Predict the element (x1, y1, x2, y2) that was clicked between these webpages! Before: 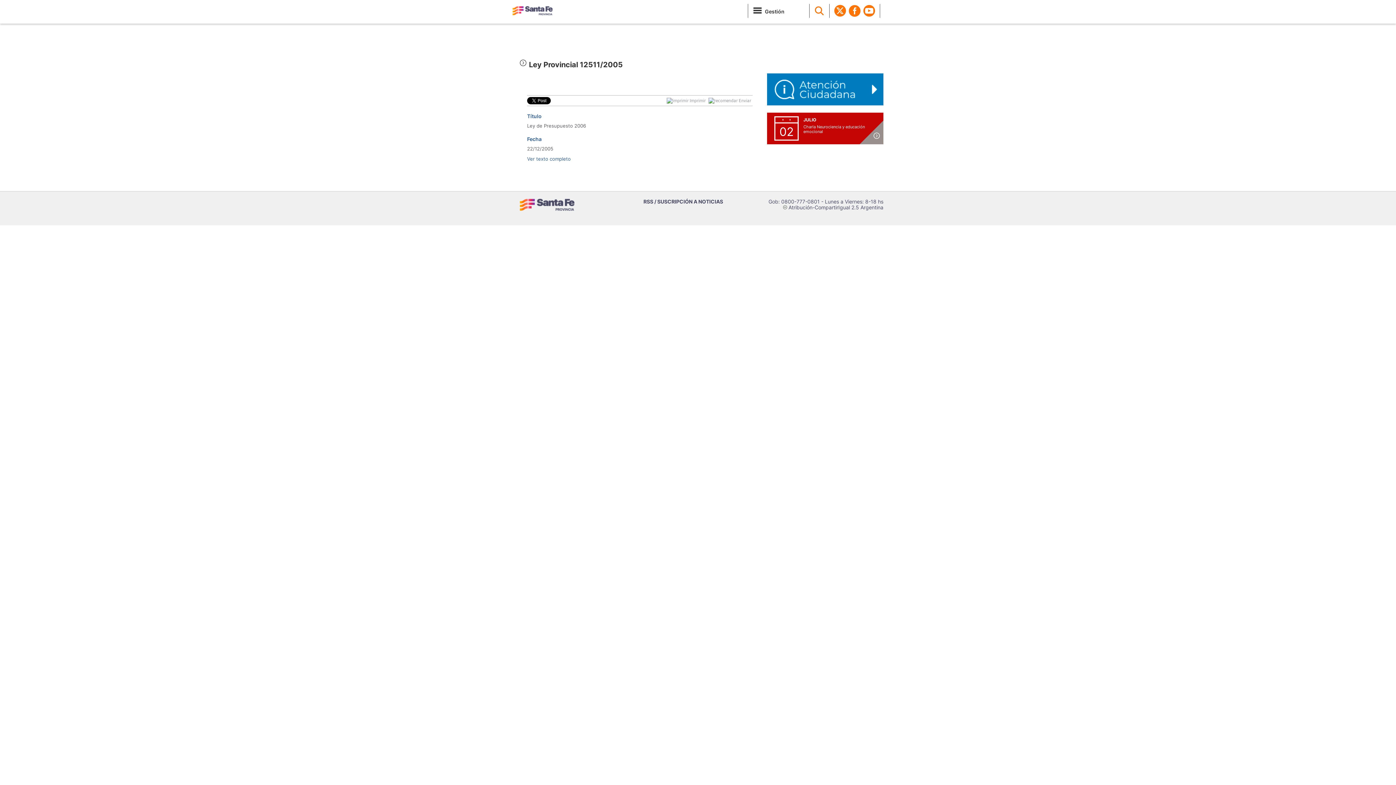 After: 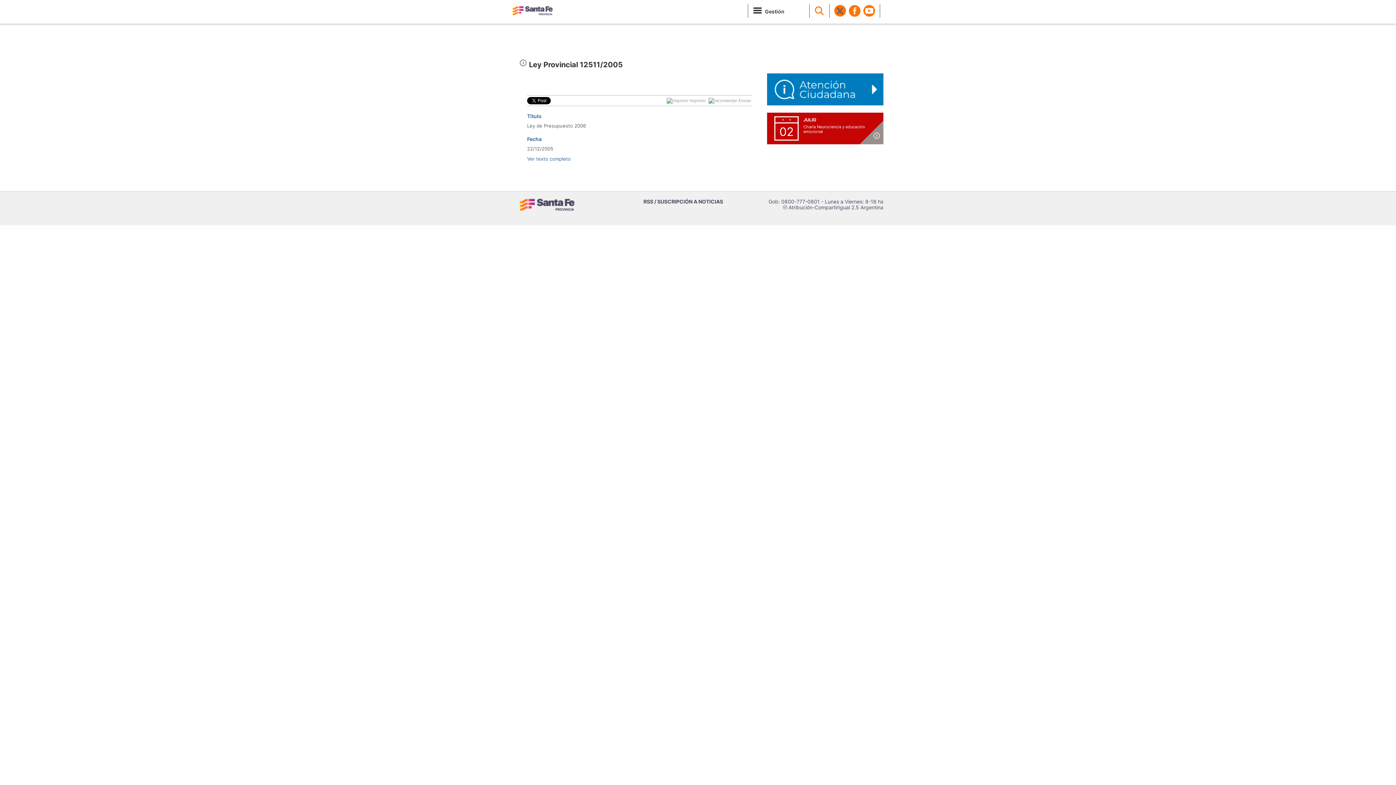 Action: bbox: (834, 5, 846, 27)